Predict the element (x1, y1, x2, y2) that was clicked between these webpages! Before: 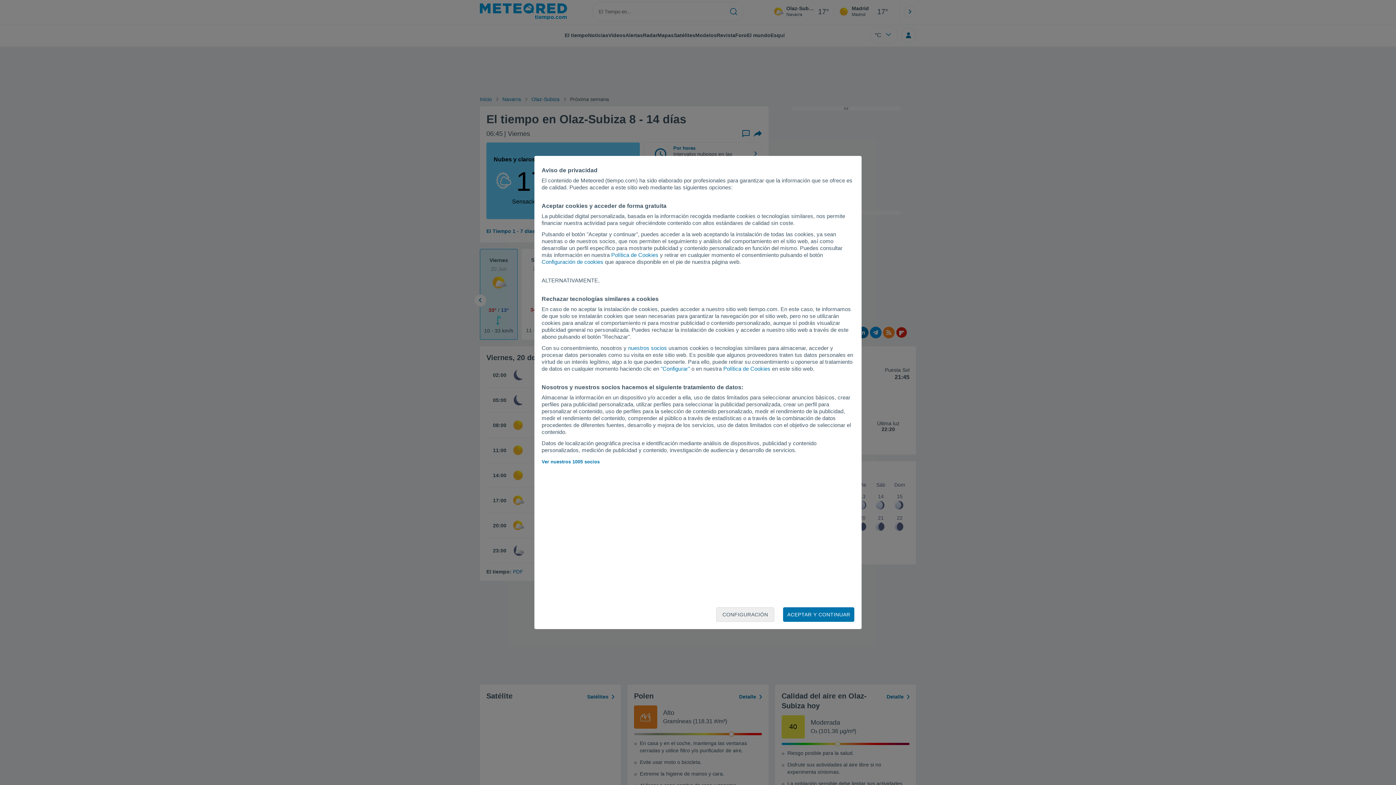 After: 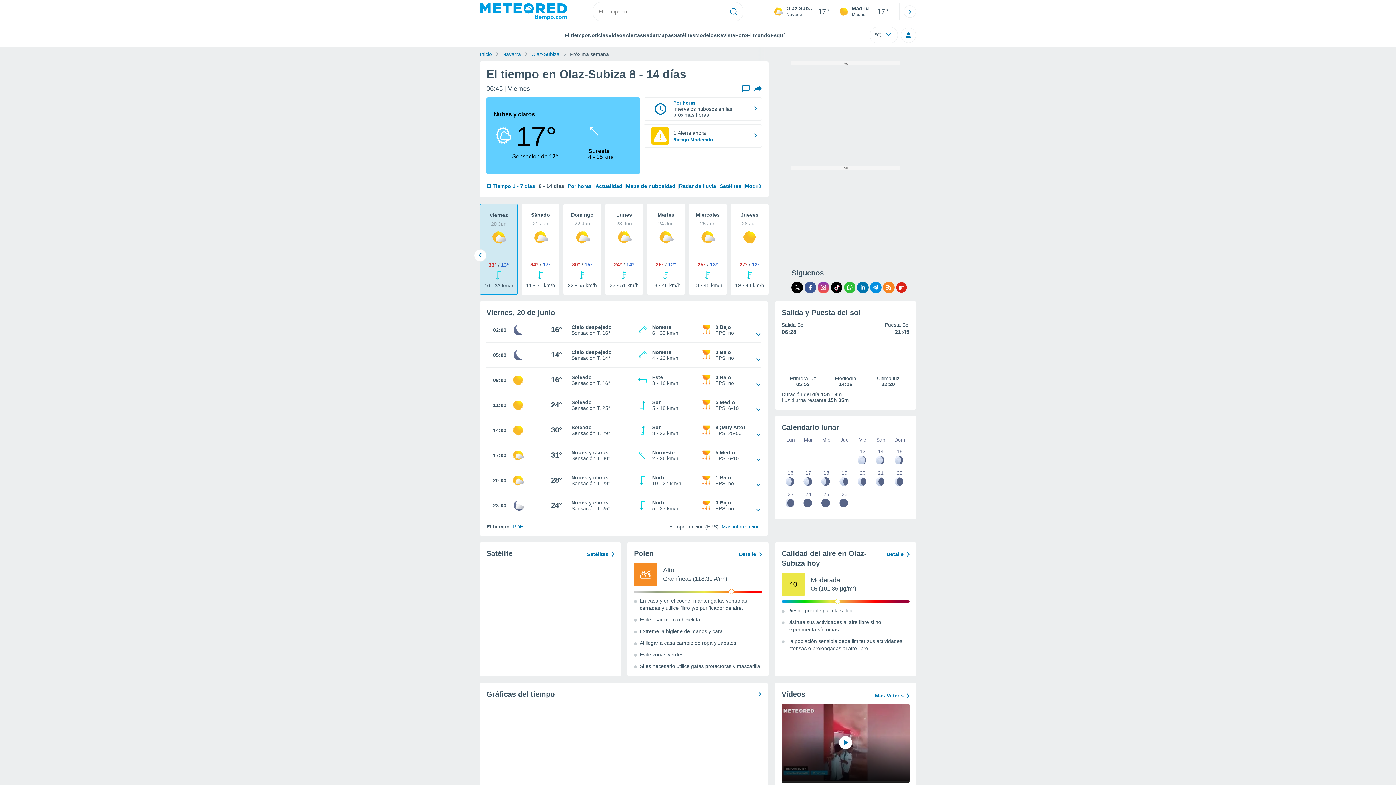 Action: label: ACEPTAR Y CONTINUAR bbox: (783, 607, 854, 622)